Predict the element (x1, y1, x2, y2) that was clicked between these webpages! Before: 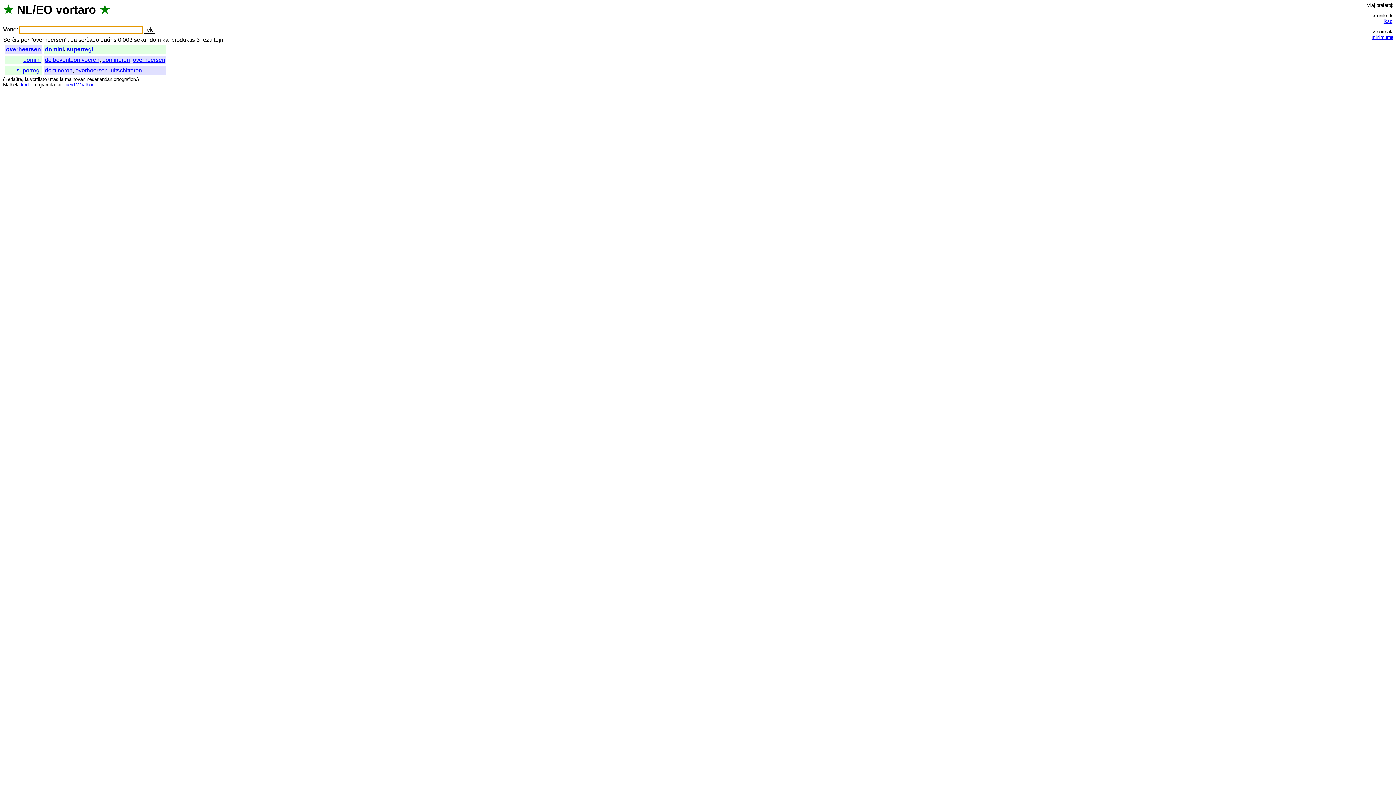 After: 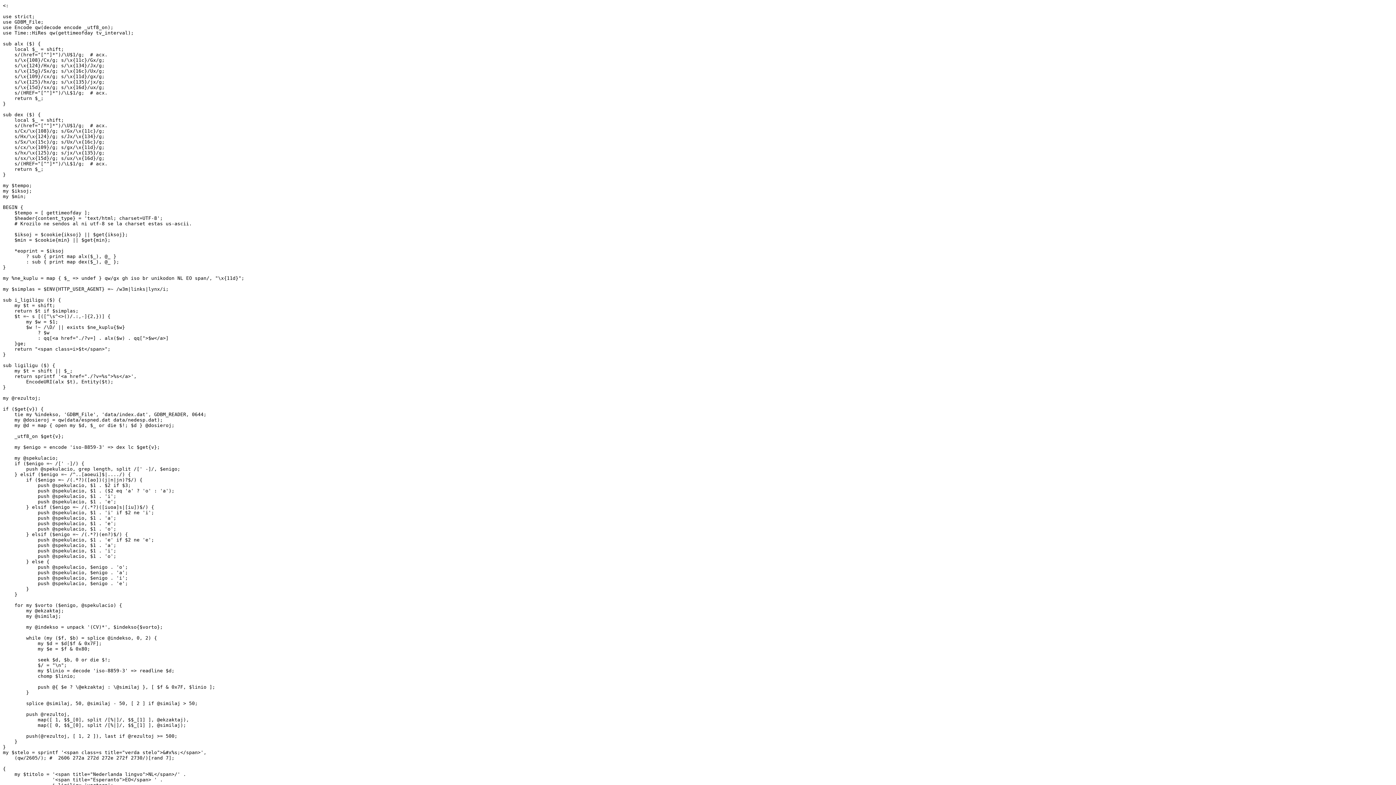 Action: label: kodo bbox: (20, 82, 31, 87)